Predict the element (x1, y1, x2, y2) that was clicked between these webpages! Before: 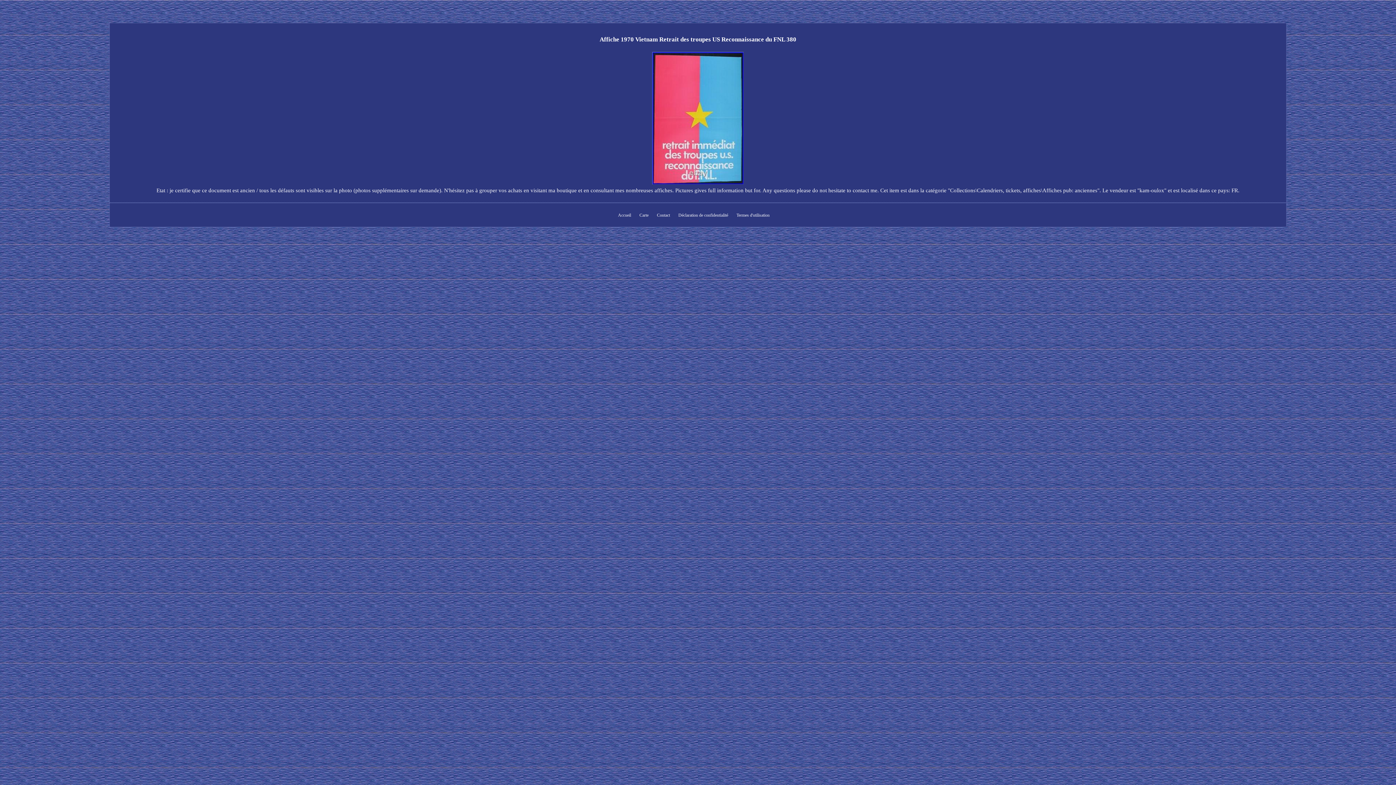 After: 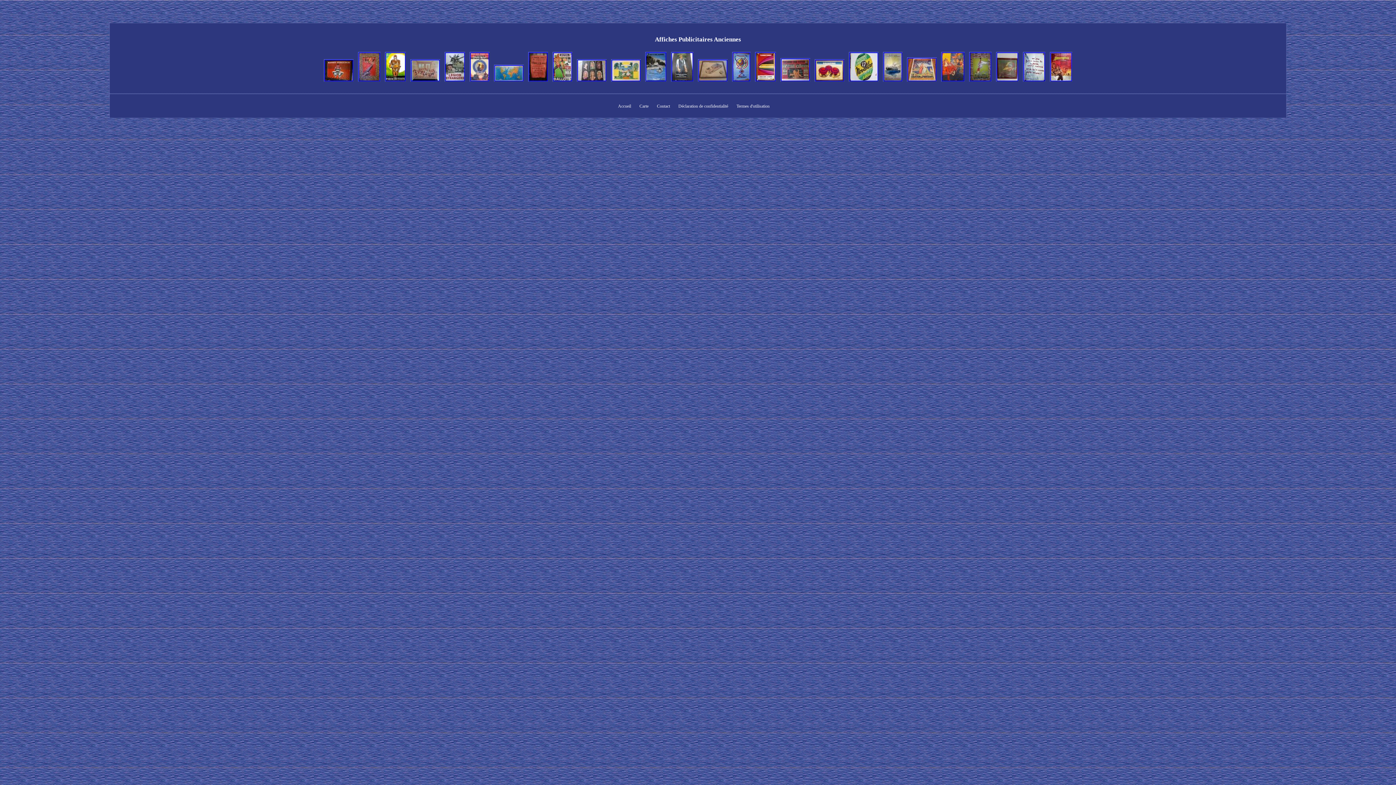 Action: bbox: (618, 212, 631, 217) label: Accueil